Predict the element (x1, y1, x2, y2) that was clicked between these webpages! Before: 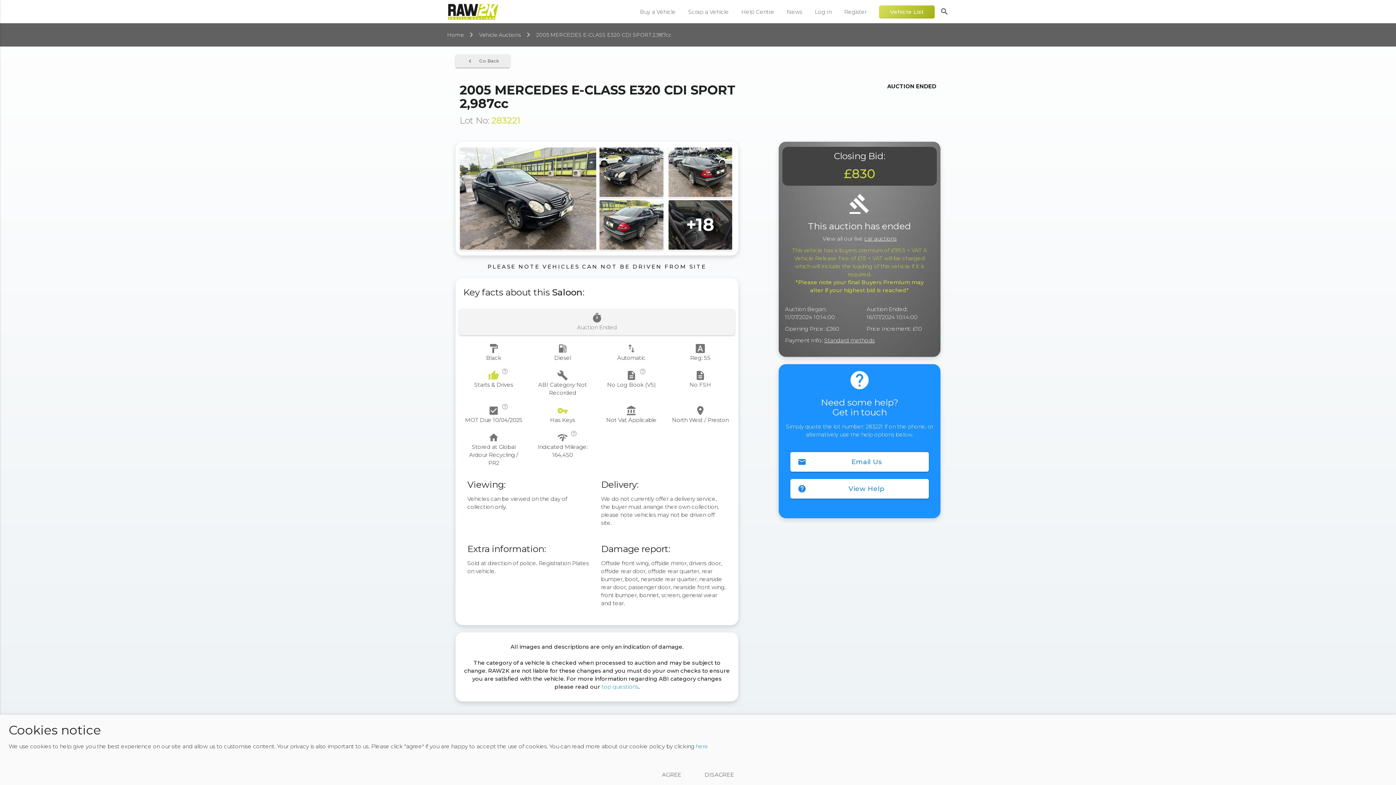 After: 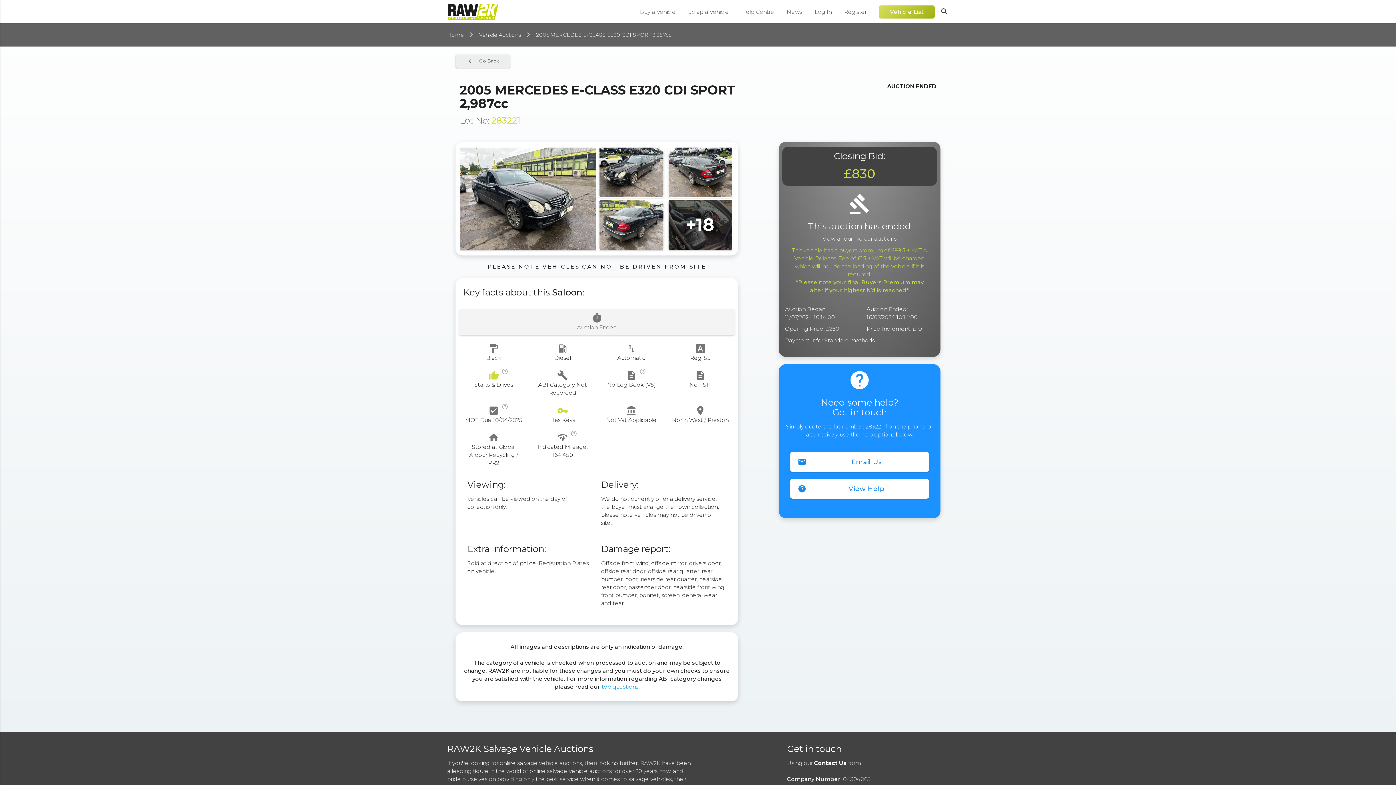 Action: label: AGREE bbox: (651, 768, 692, 781)